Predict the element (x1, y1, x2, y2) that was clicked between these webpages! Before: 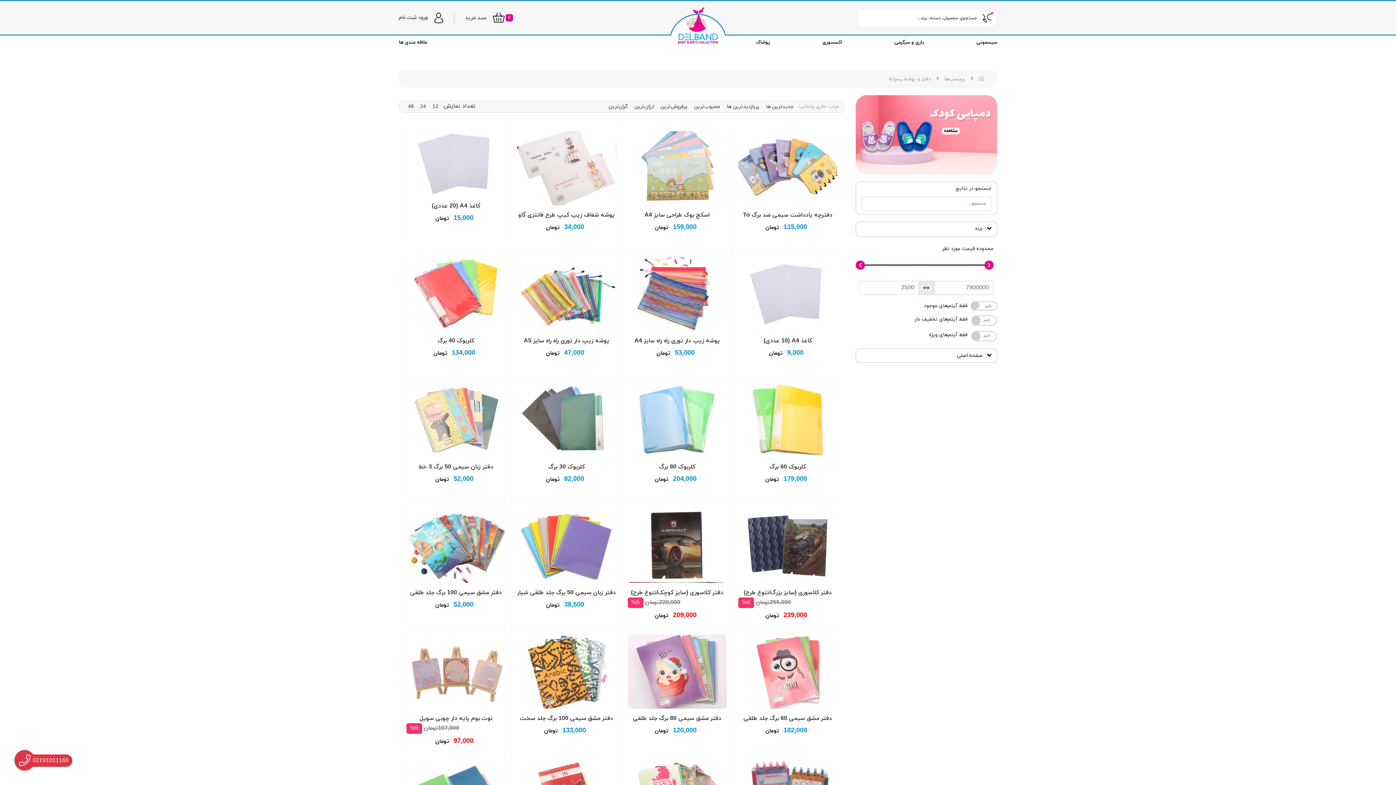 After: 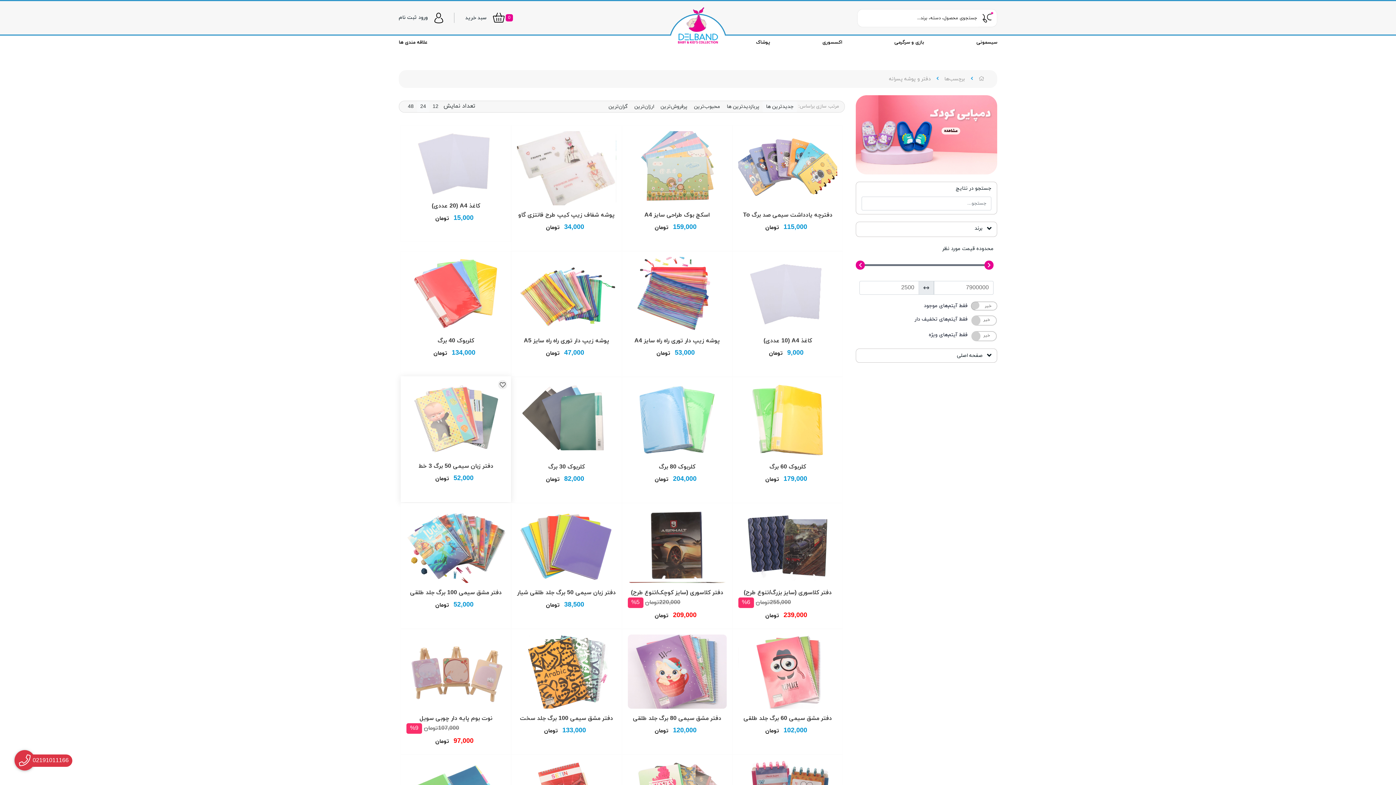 Action: bbox: (498, 381, 507, 390)